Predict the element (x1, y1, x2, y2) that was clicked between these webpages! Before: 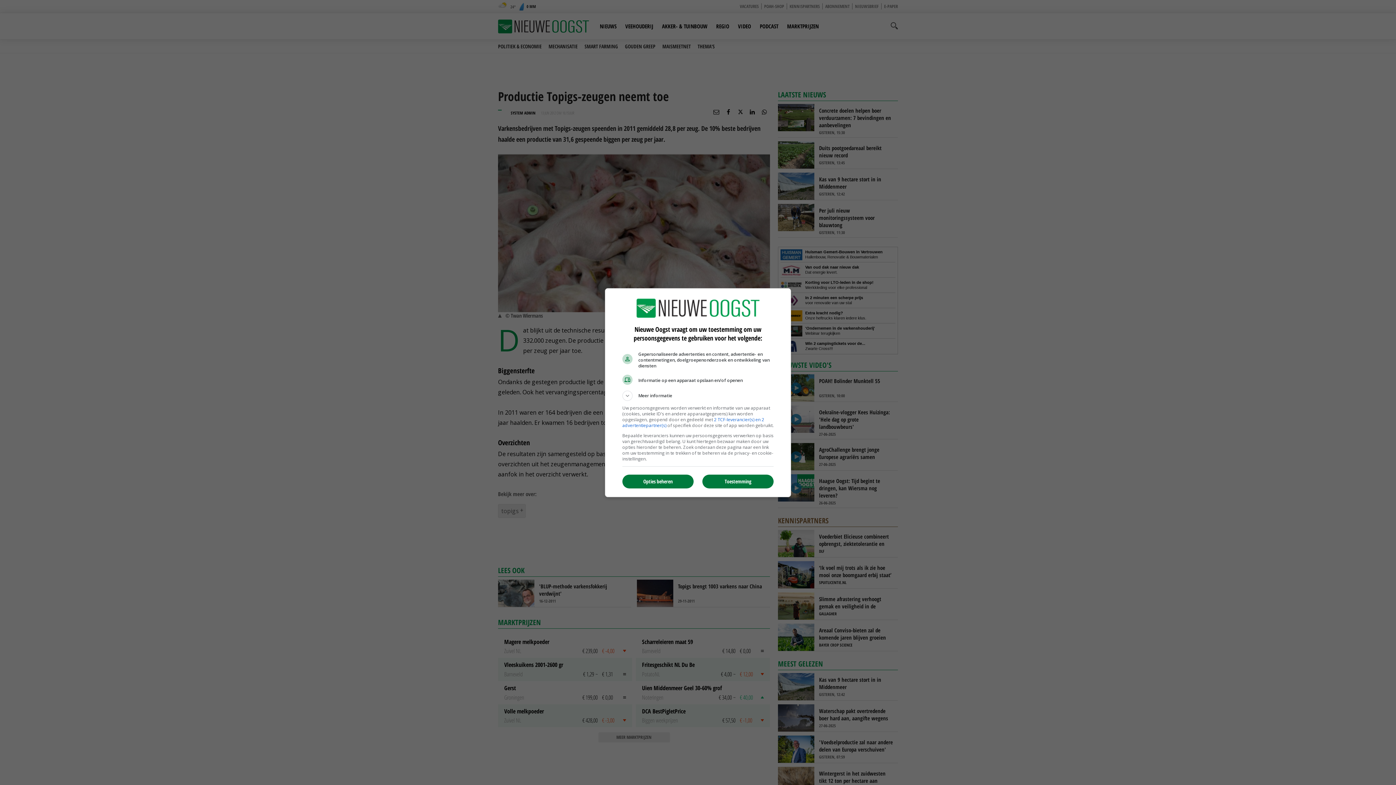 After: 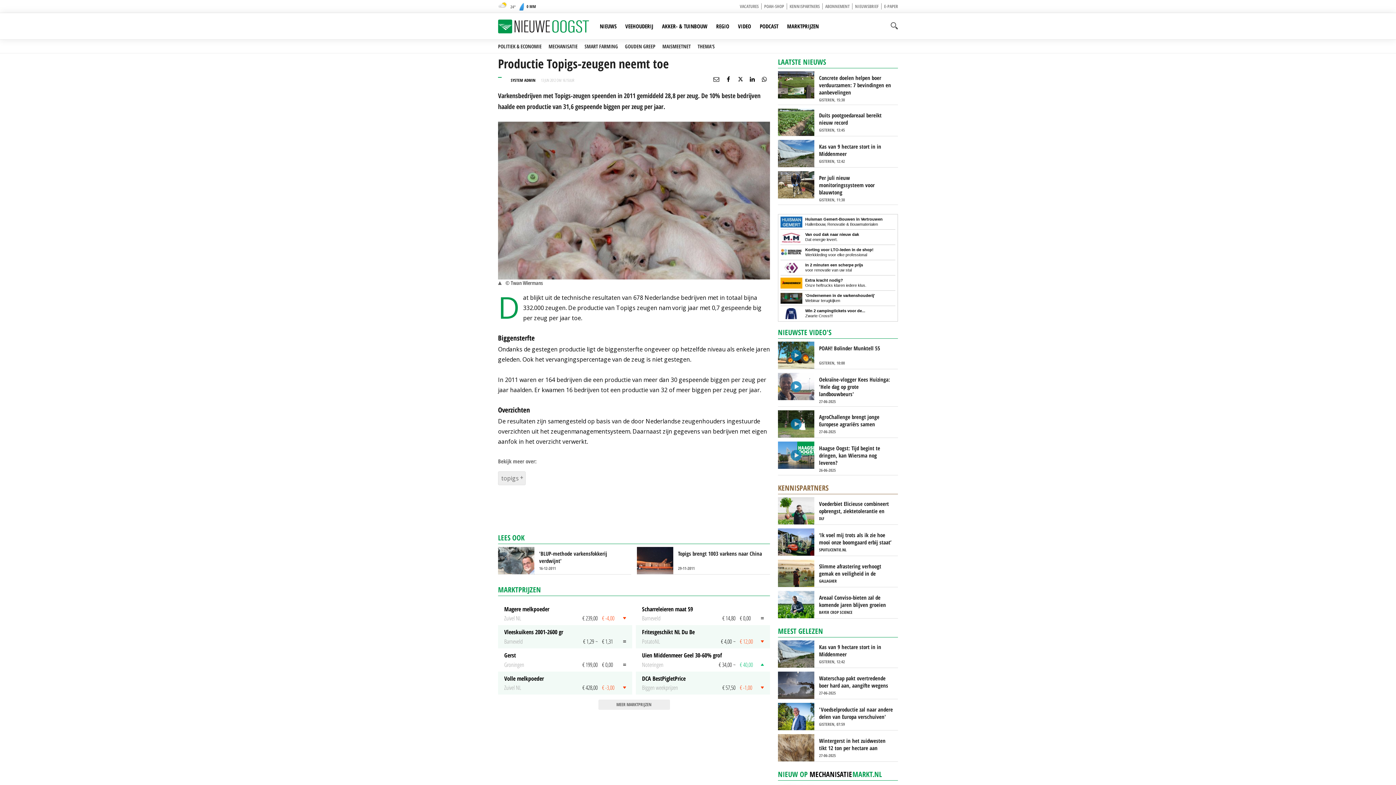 Action: label: Toestemming bbox: (702, 474, 773, 488)